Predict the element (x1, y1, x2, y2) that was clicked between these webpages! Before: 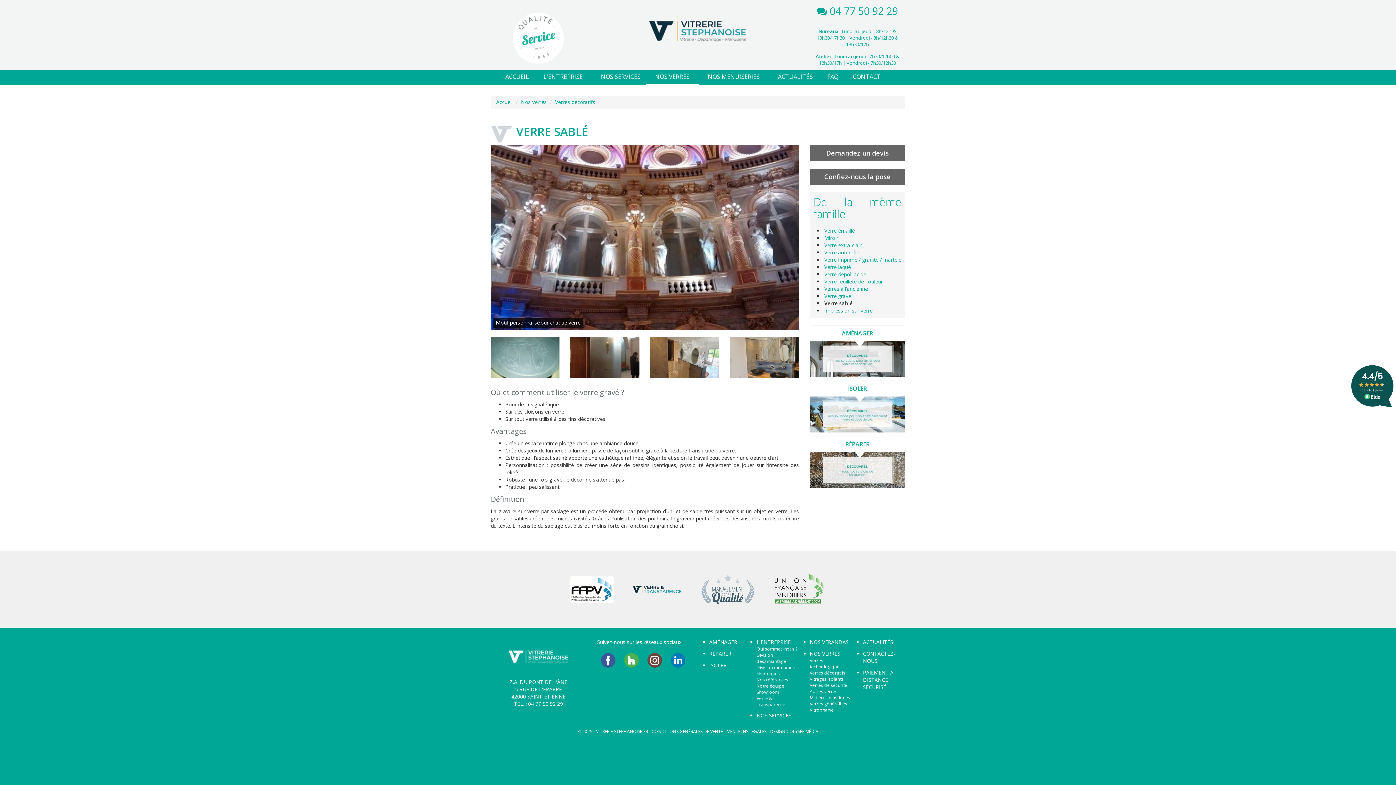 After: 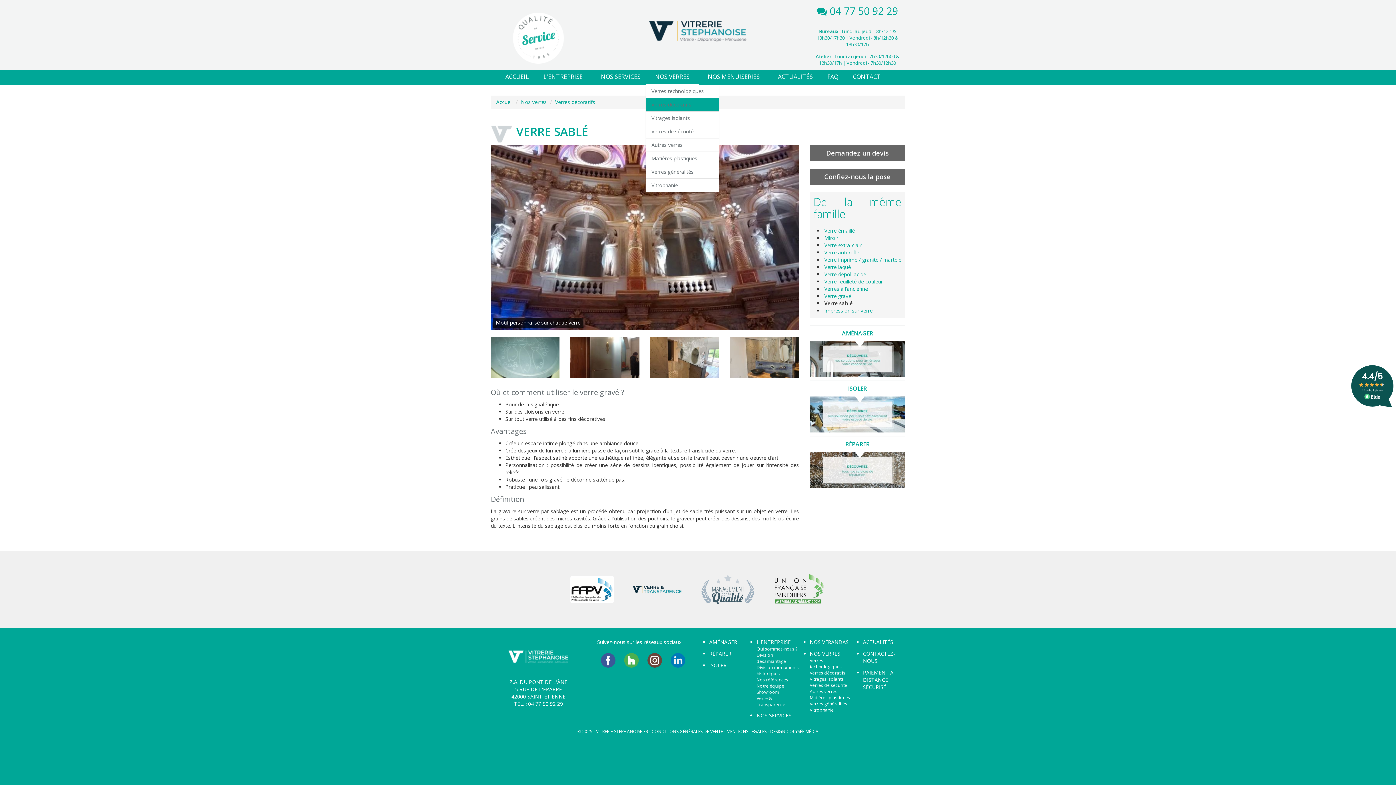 Action: label: NOS VERRES bbox: (646, 69, 698, 84)